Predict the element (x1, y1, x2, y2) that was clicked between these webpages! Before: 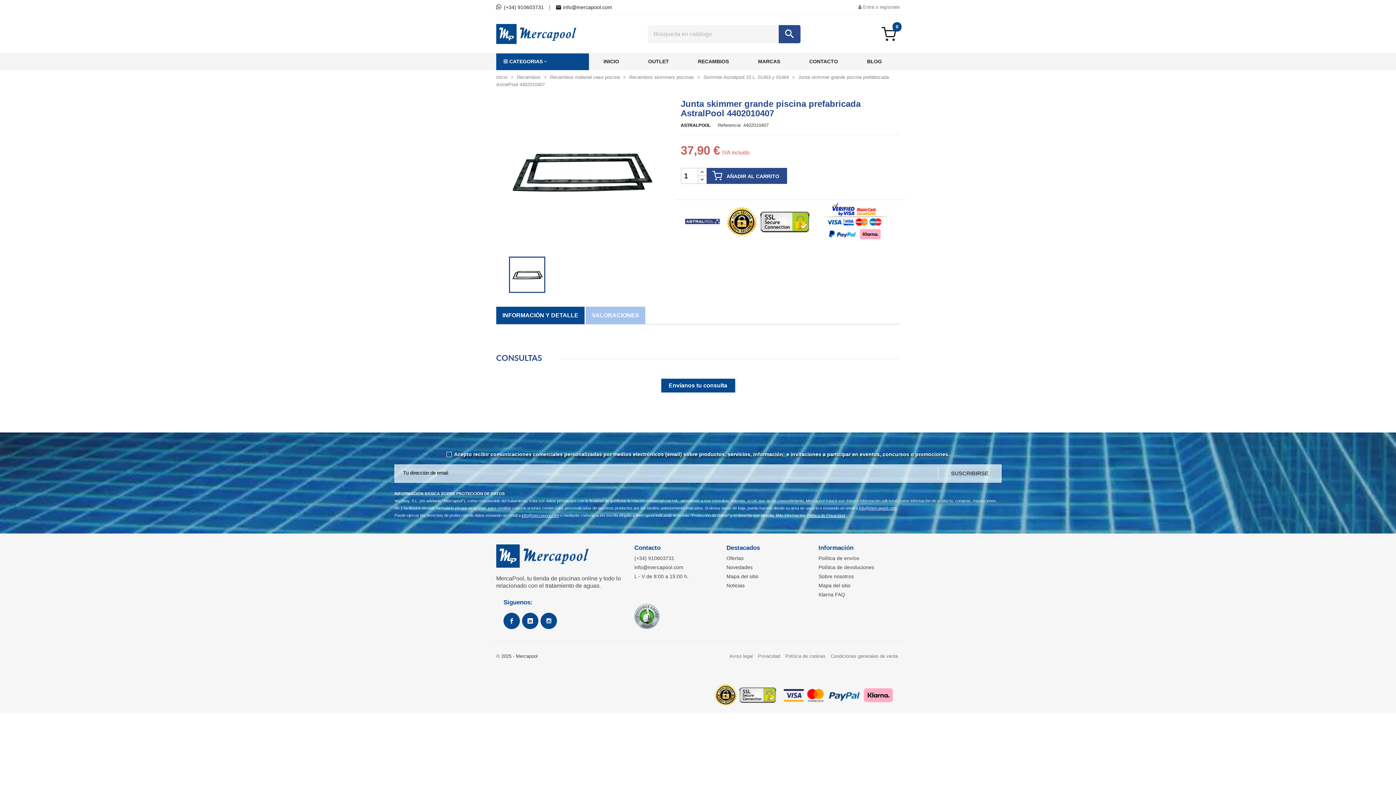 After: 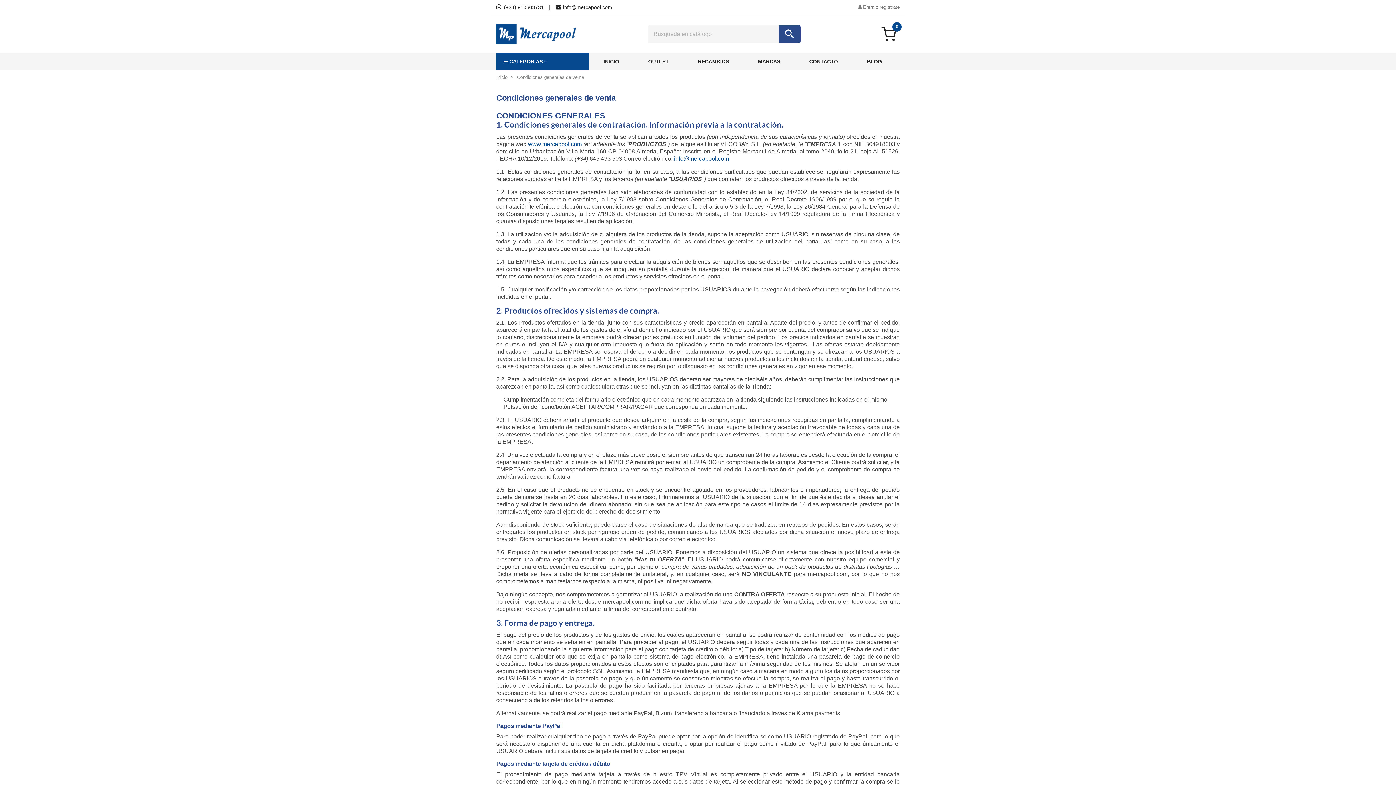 Action: bbox: (830, 652, 898, 660) label: Condiciones generales de venta